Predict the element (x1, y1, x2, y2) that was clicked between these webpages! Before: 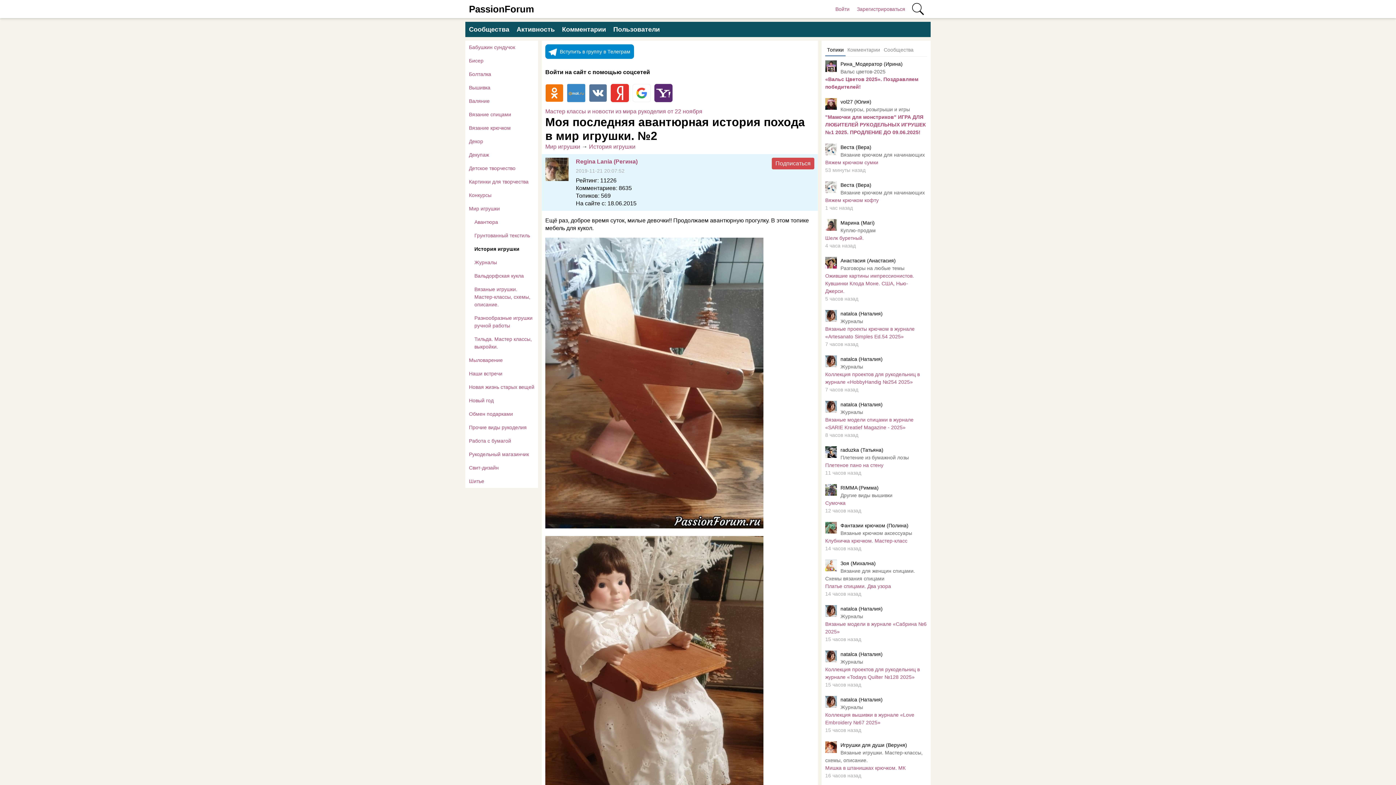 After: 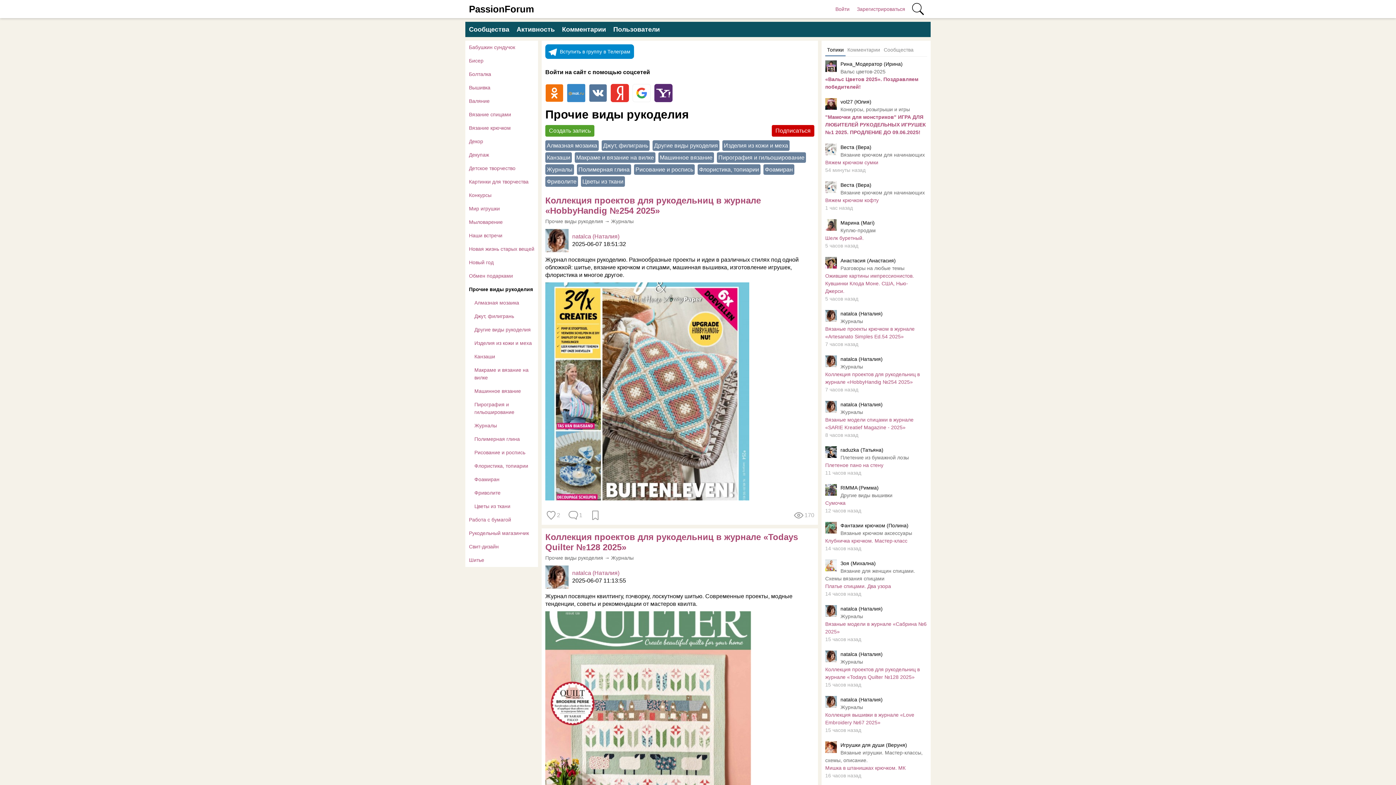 Action: label: Прочие виды рукоделия bbox: (465, 421, 538, 434)